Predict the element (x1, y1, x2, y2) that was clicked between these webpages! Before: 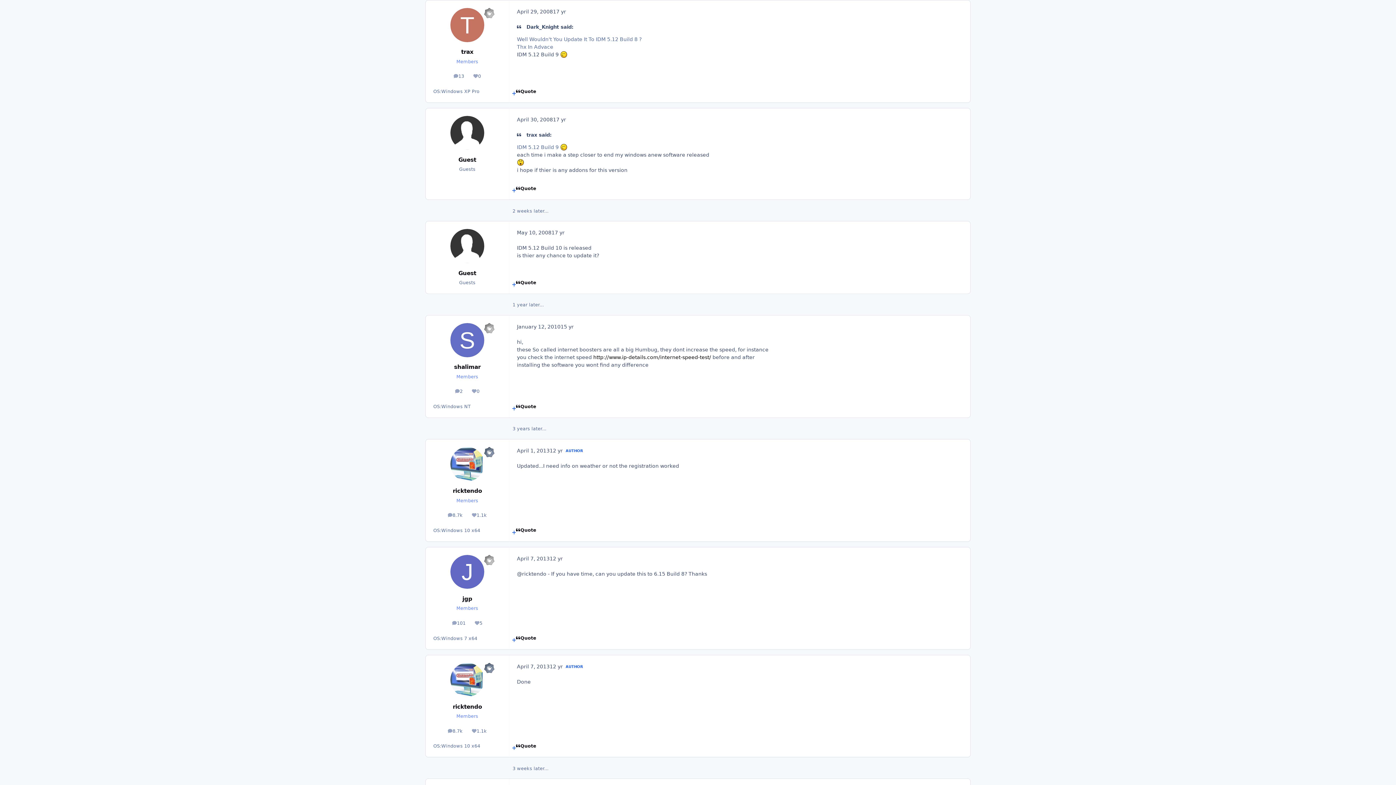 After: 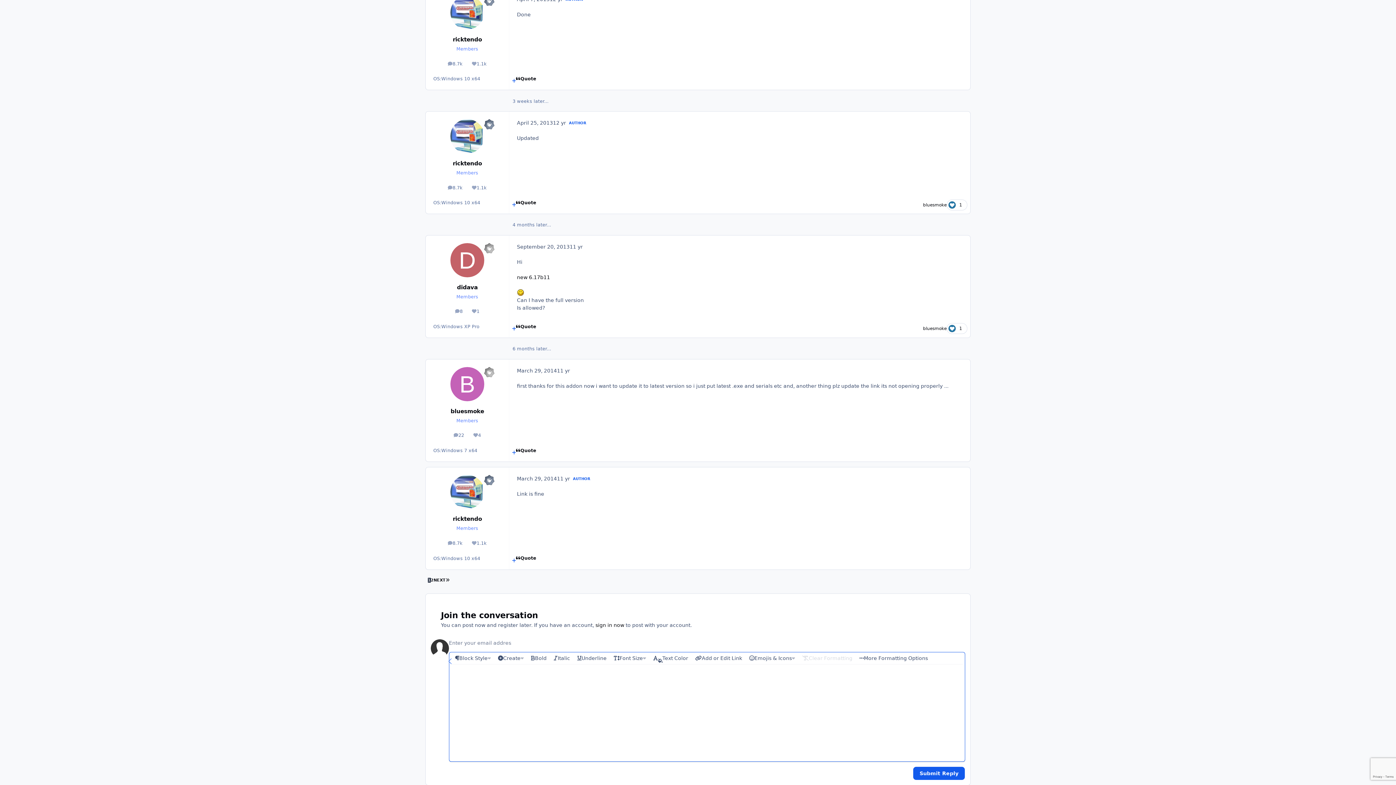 Action: label: Quote bbox: (516, 742, 536, 754)